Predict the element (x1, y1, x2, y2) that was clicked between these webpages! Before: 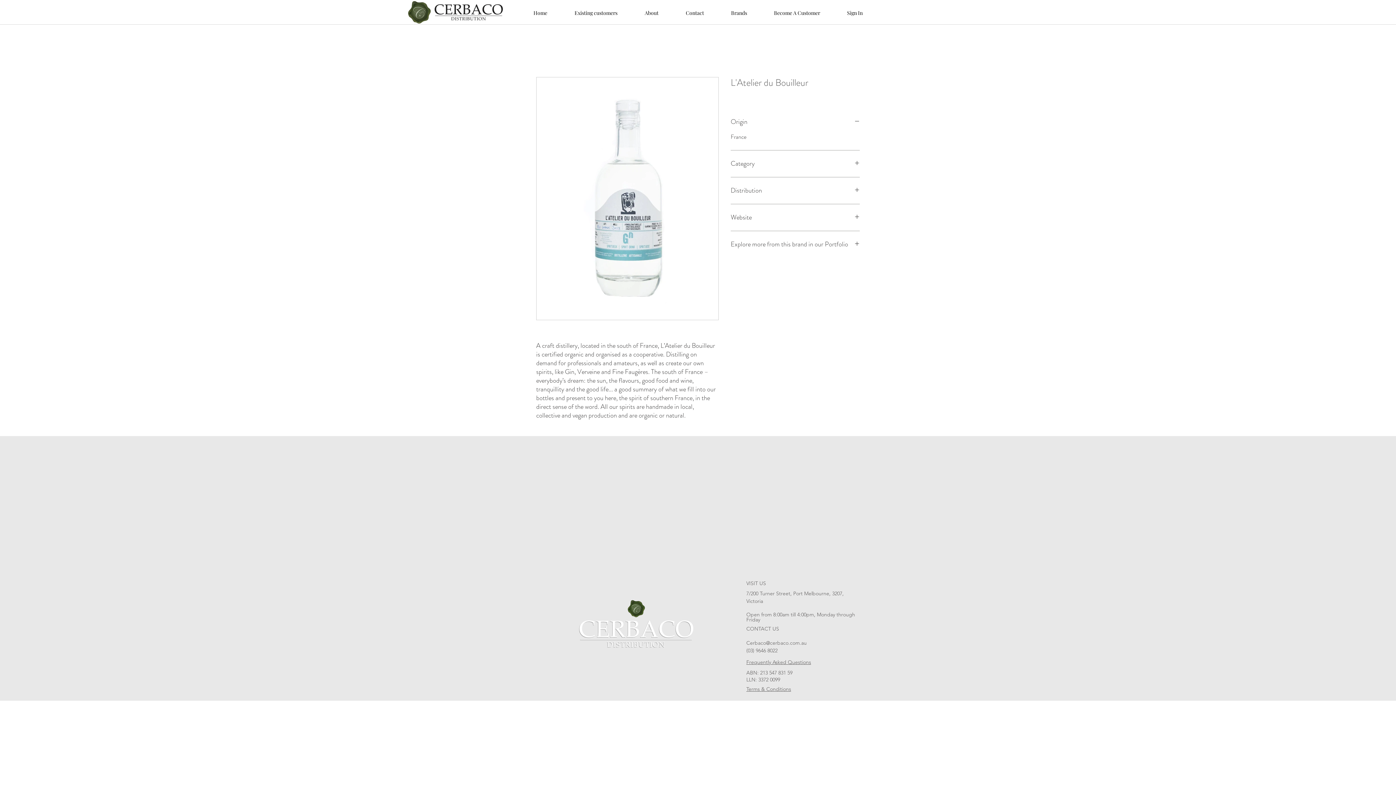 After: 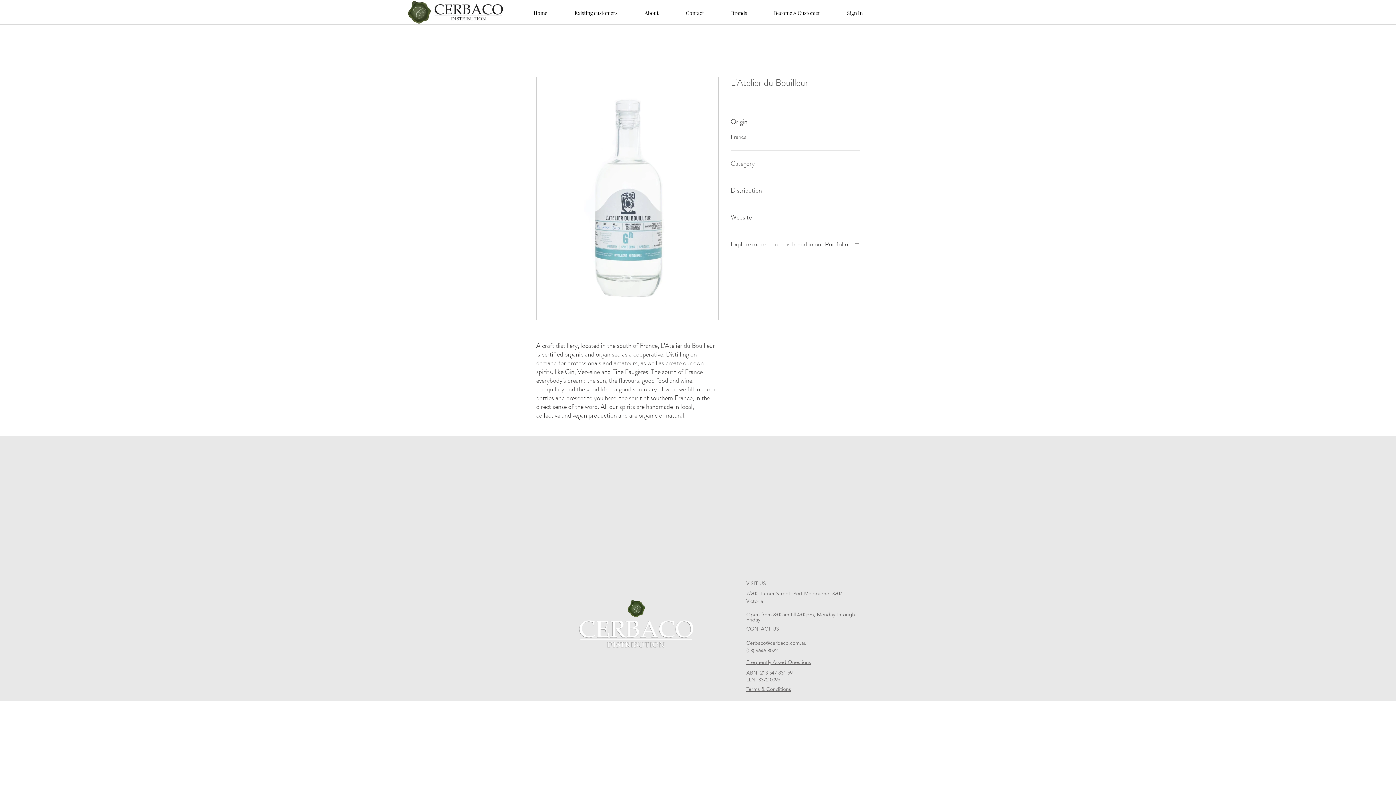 Action: bbox: (730, 159, 860, 168) label: Category